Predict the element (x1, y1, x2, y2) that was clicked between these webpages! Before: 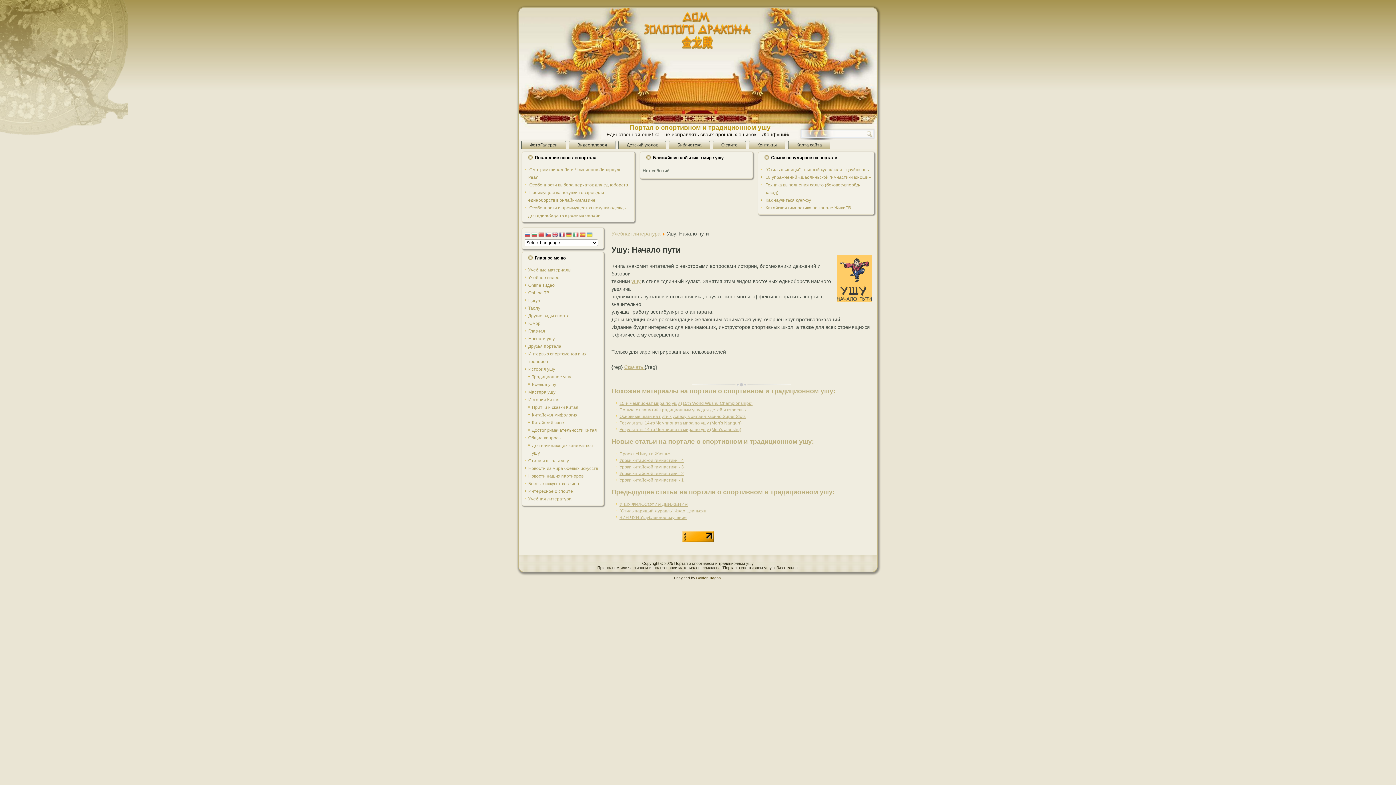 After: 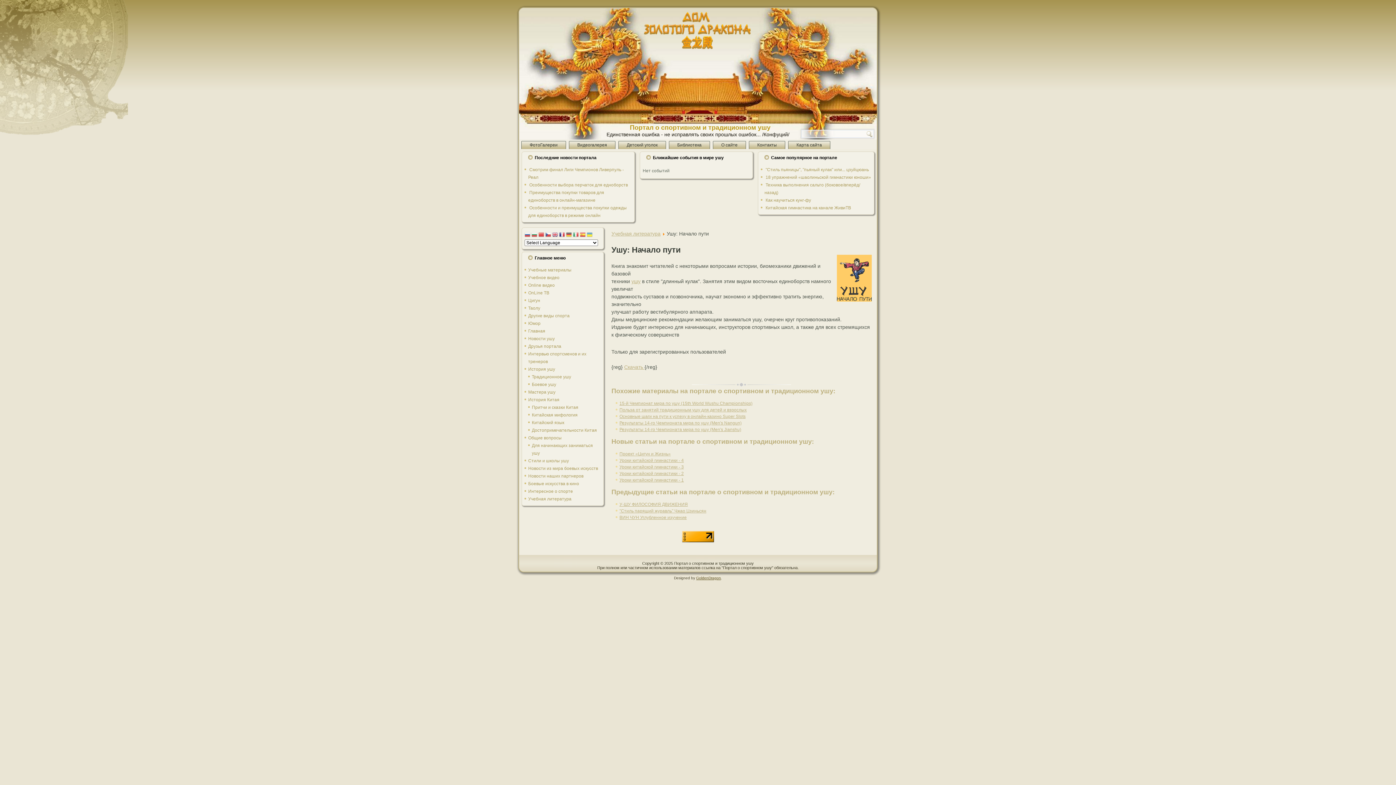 Action: bbox: (682, 537, 714, 543)